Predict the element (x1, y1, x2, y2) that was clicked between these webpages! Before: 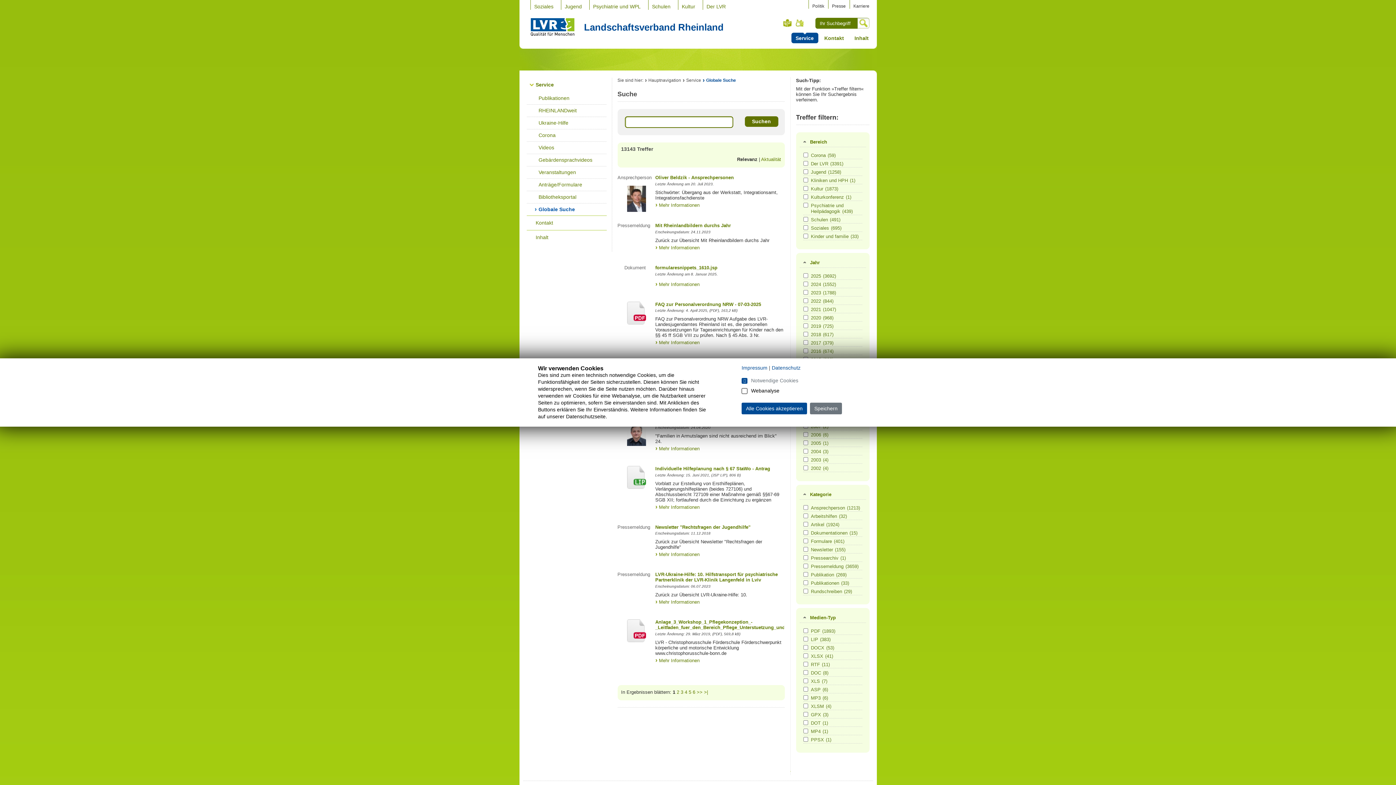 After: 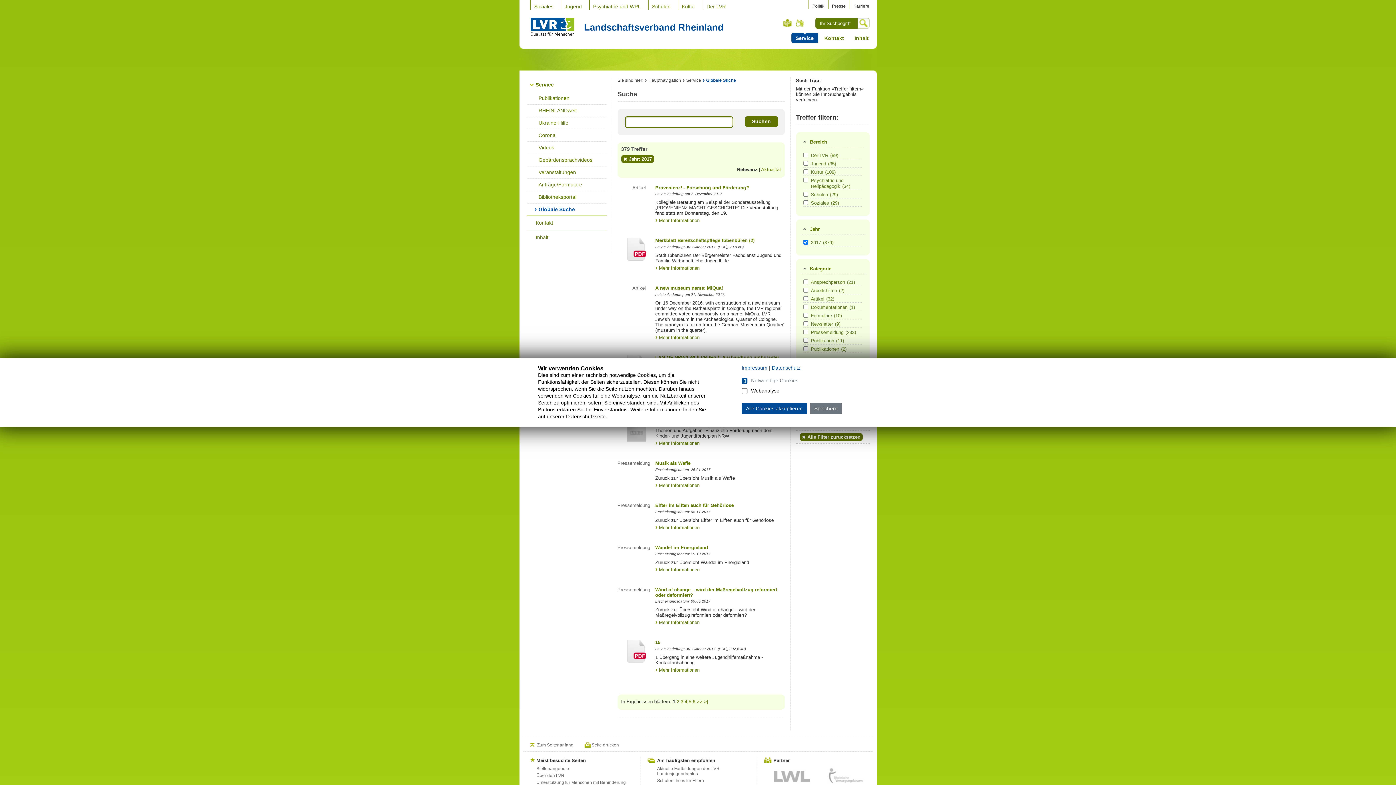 Action: bbox: (811, 340, 861, 346) label: 2017(379)